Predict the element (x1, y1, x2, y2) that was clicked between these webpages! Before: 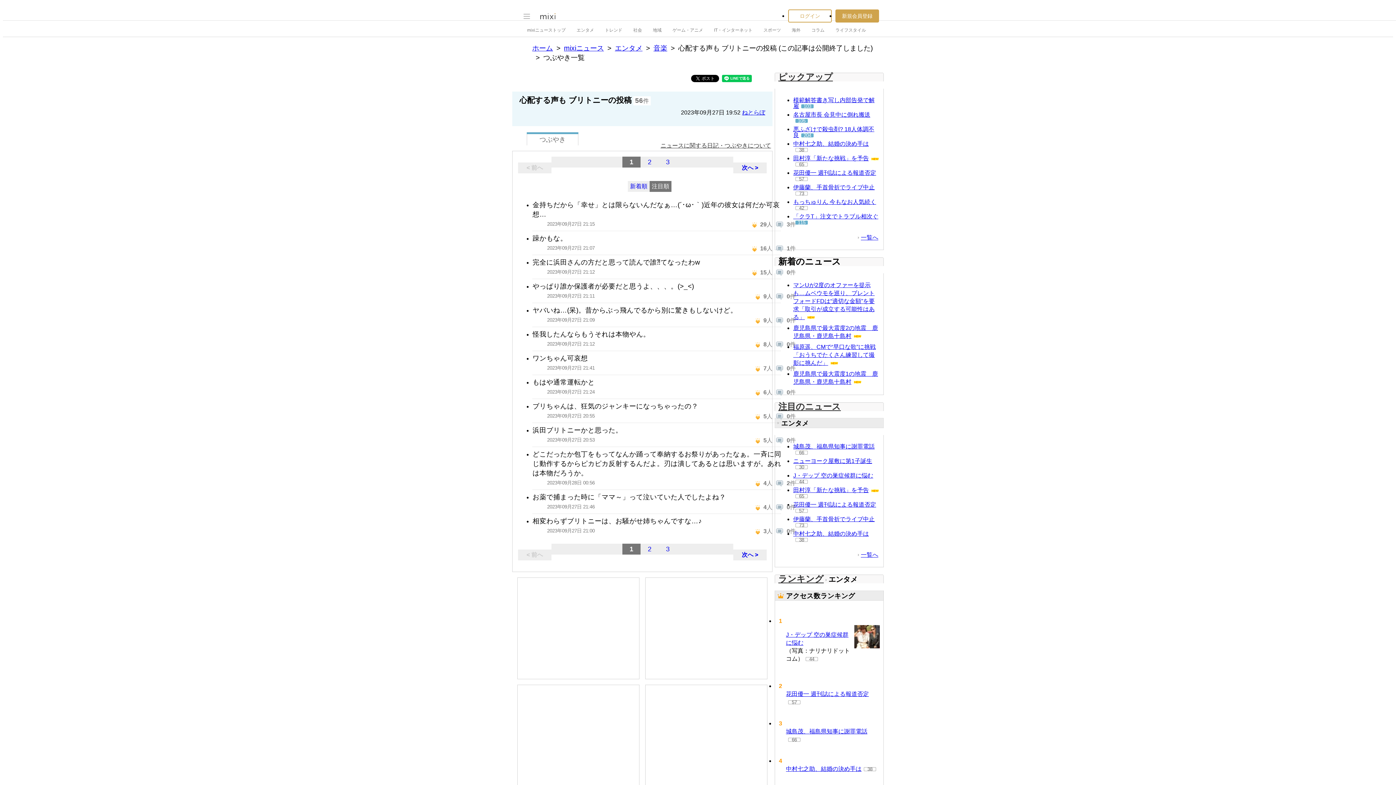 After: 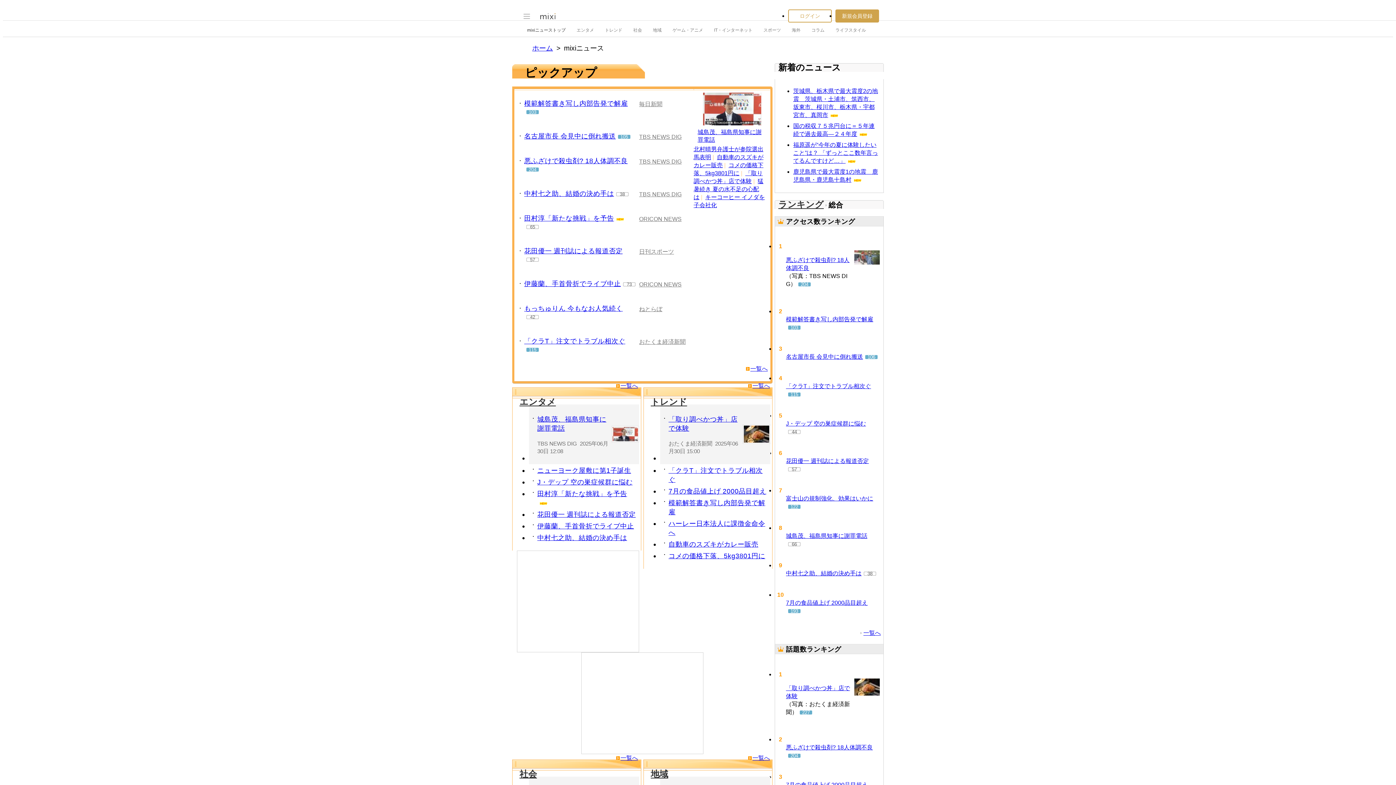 Action: bbox: (858, 234, 878, 240) label: 一覧へ